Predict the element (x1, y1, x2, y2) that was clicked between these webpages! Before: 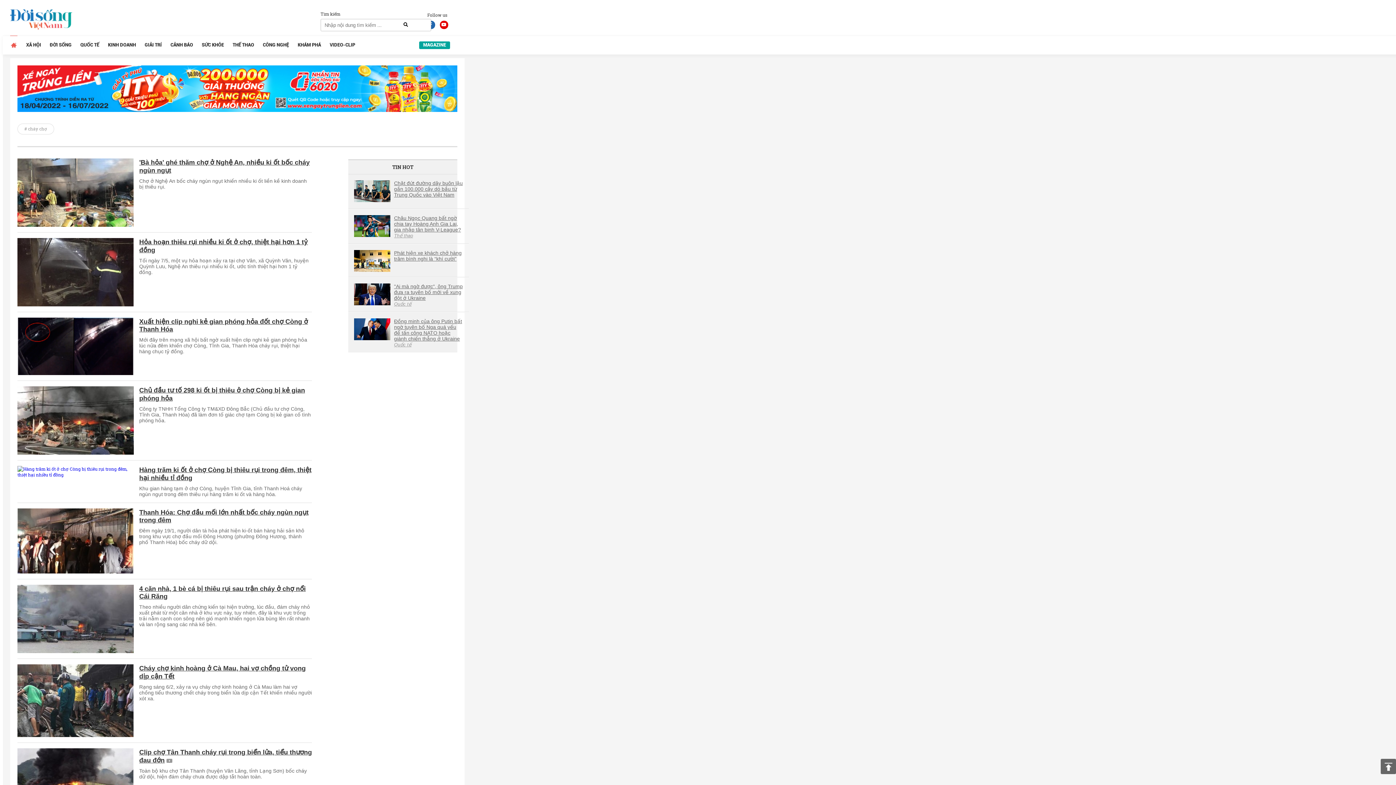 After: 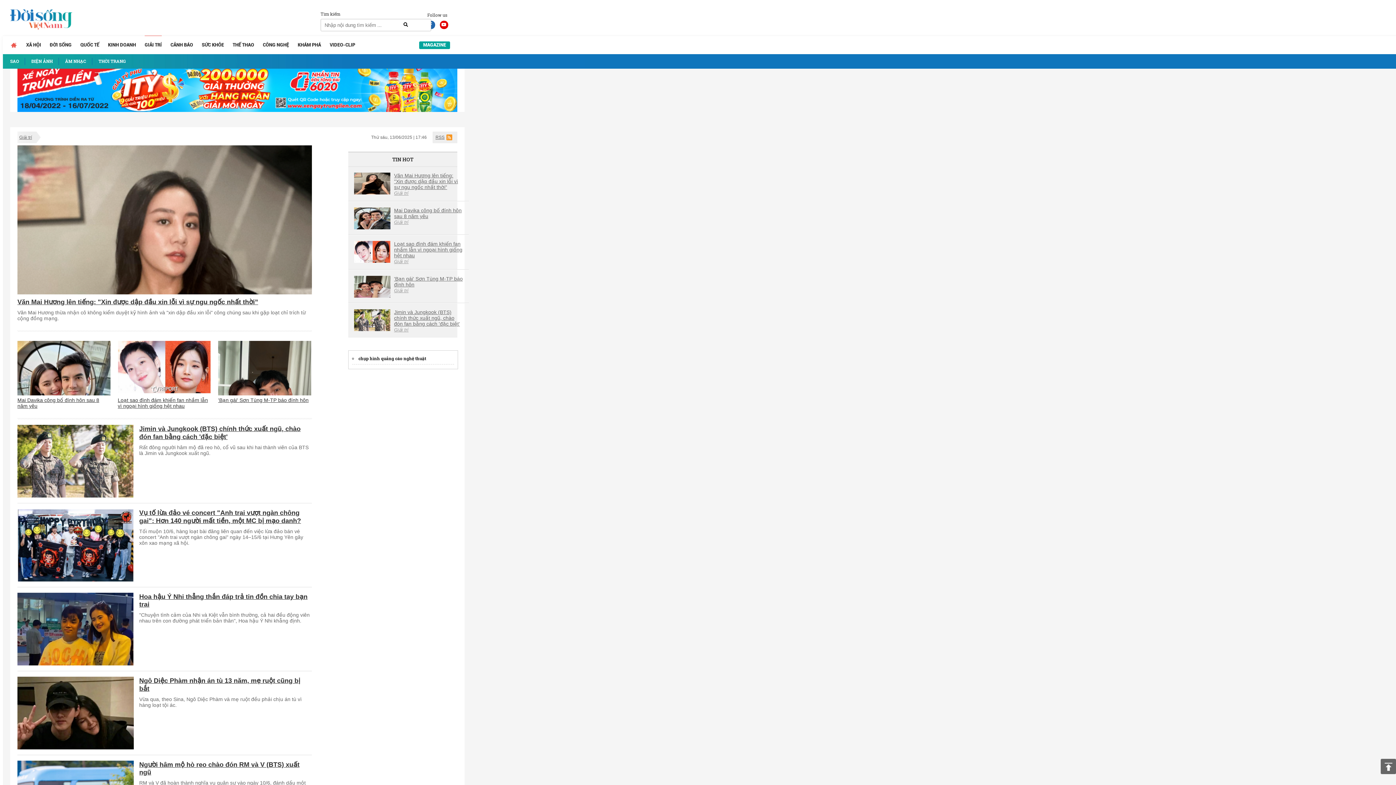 Action: label: GIẢI TRÍ bbox: (144, 35, 161, 54)